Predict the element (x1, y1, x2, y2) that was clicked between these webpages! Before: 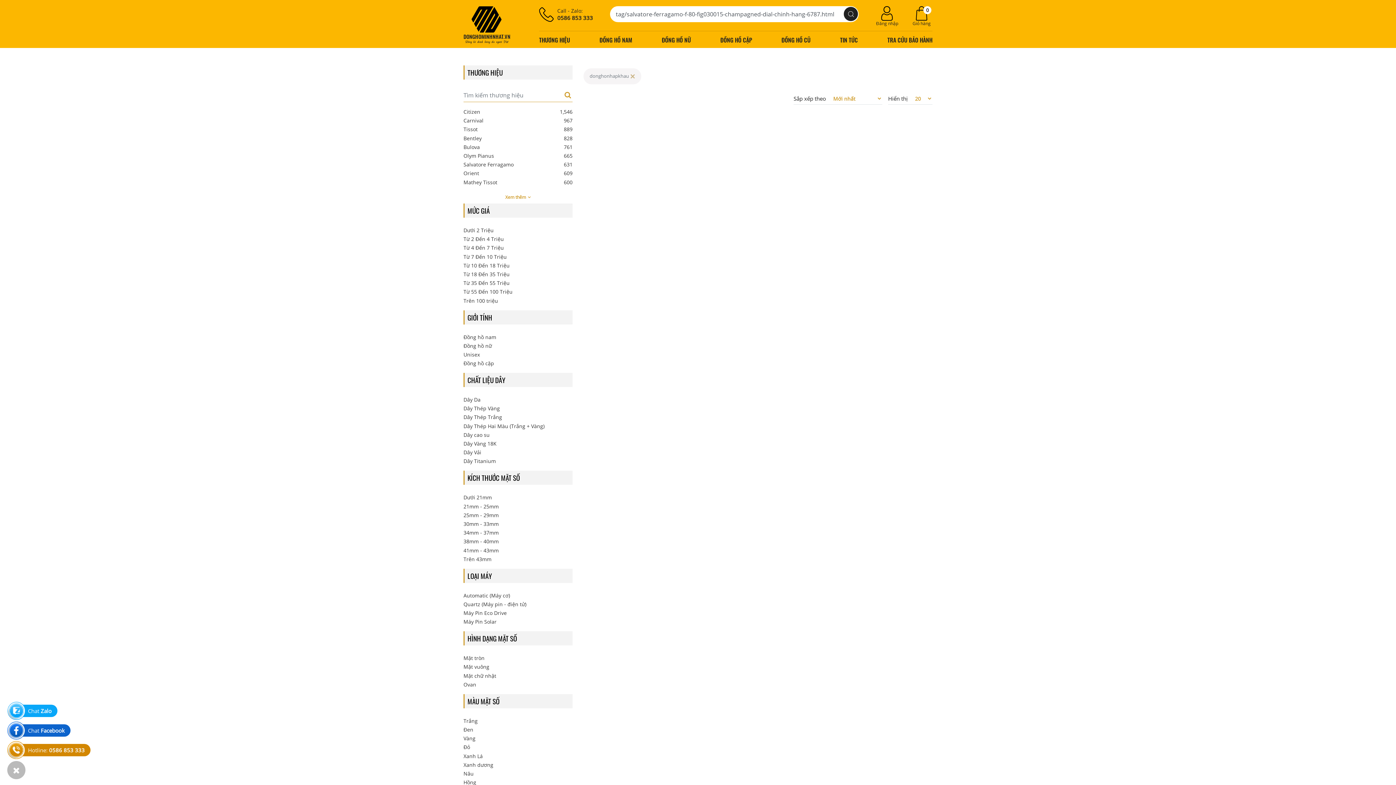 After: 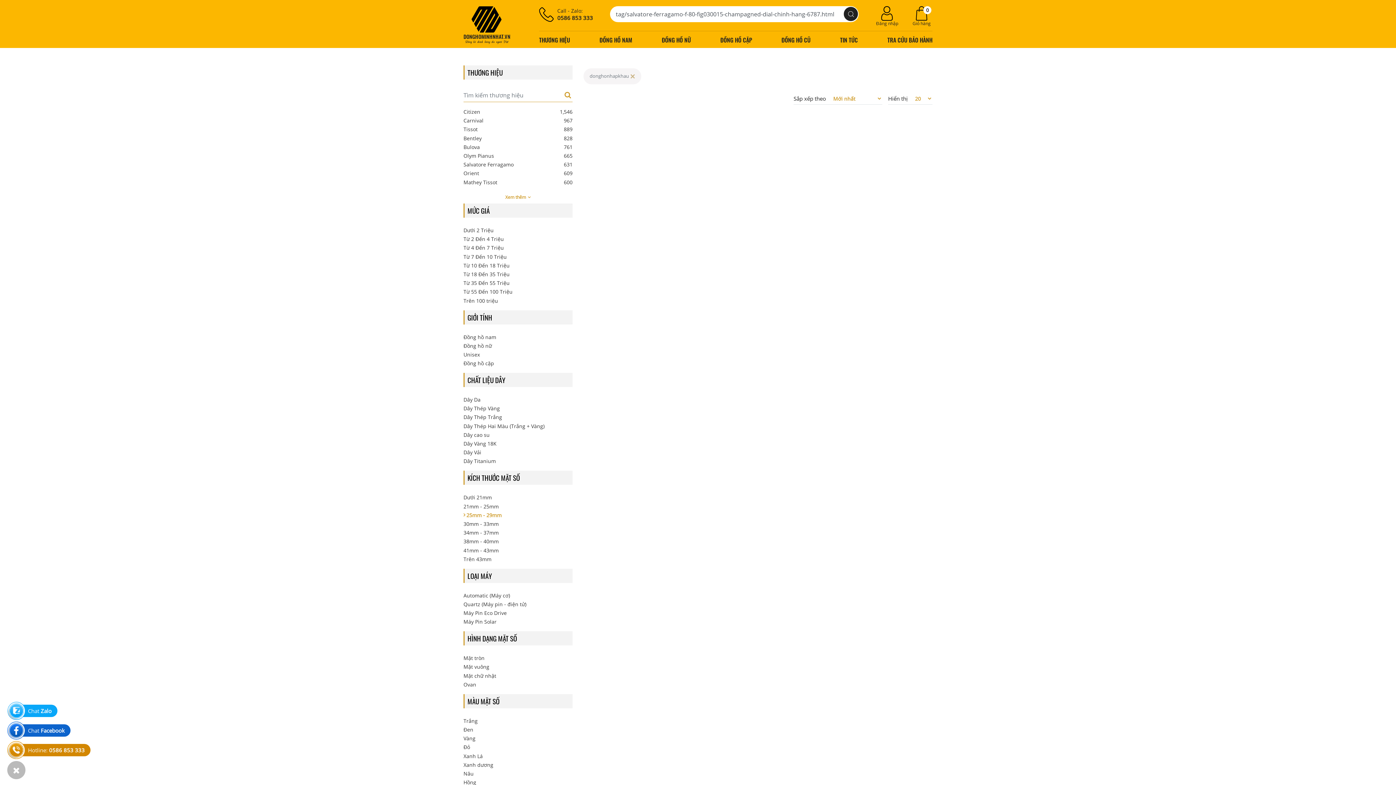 Action: bbox: (463, 511, 572, 519) label: 25mm - 29mm